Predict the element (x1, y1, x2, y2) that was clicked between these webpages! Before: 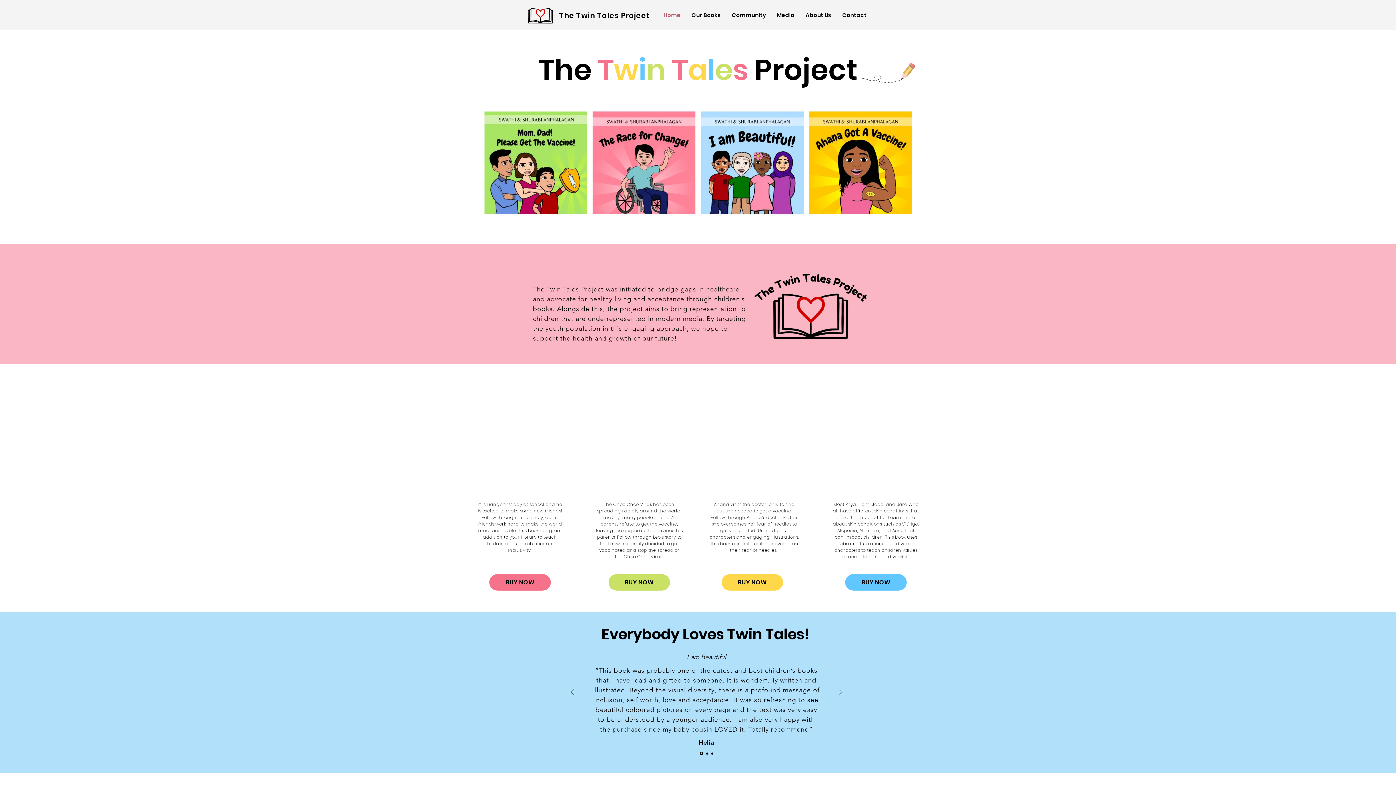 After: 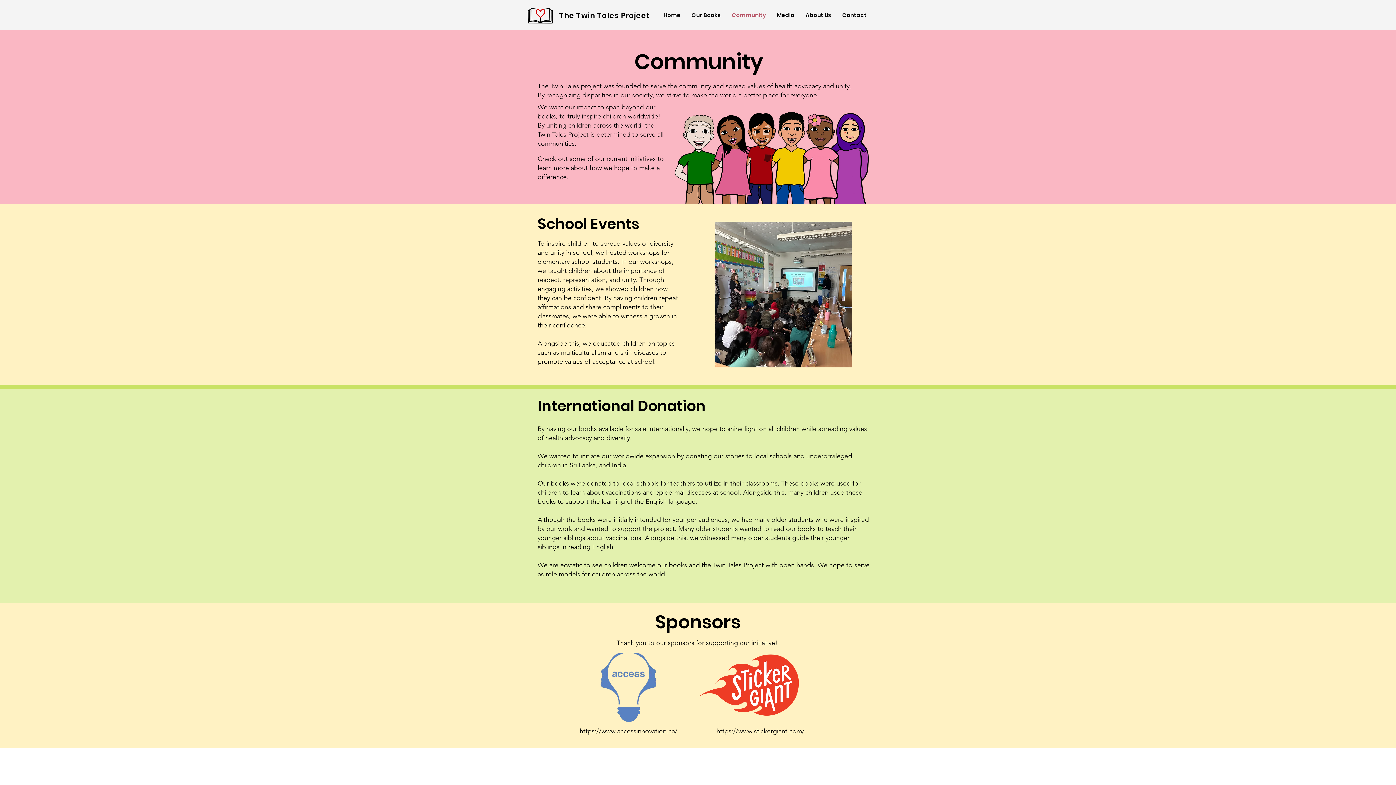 Action: bbox: (726, 6, 771, 23) label: Community